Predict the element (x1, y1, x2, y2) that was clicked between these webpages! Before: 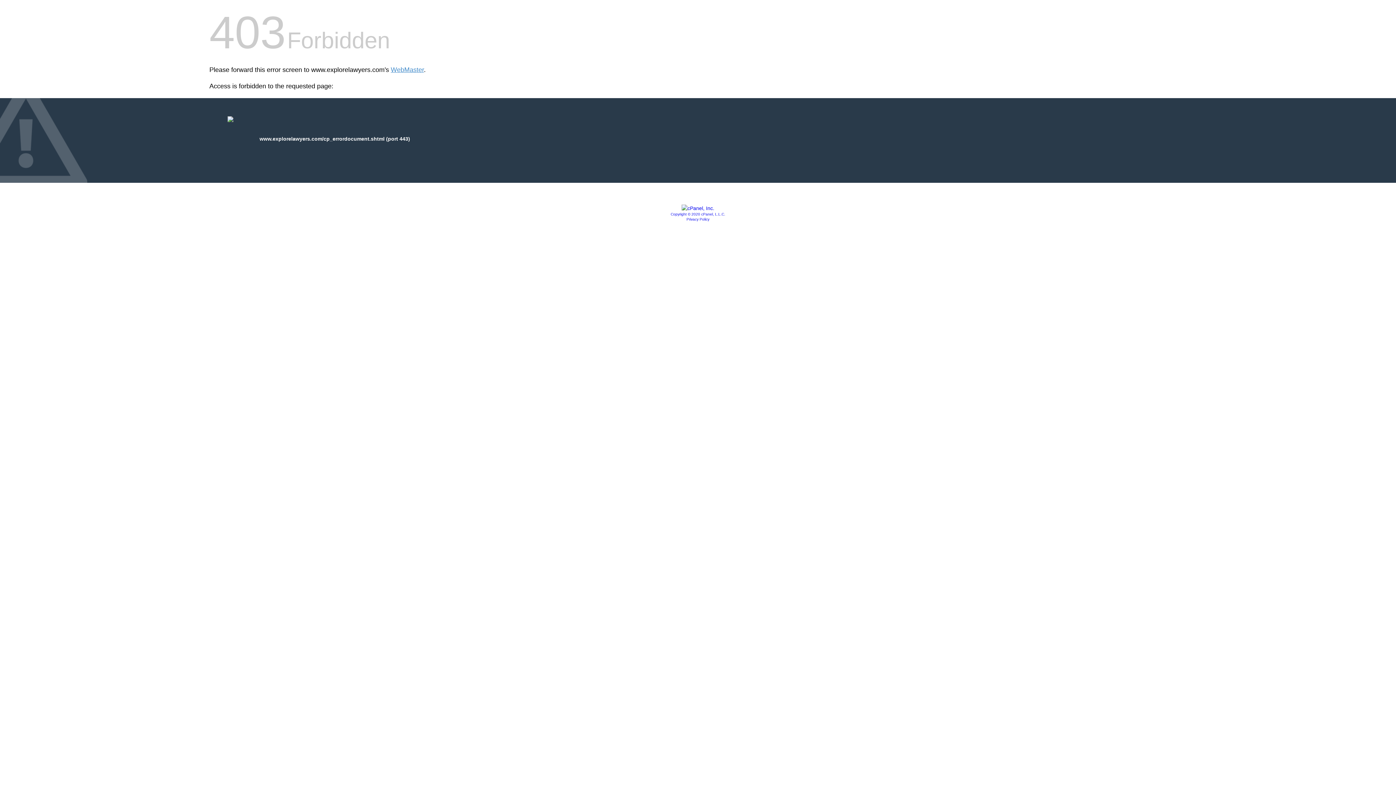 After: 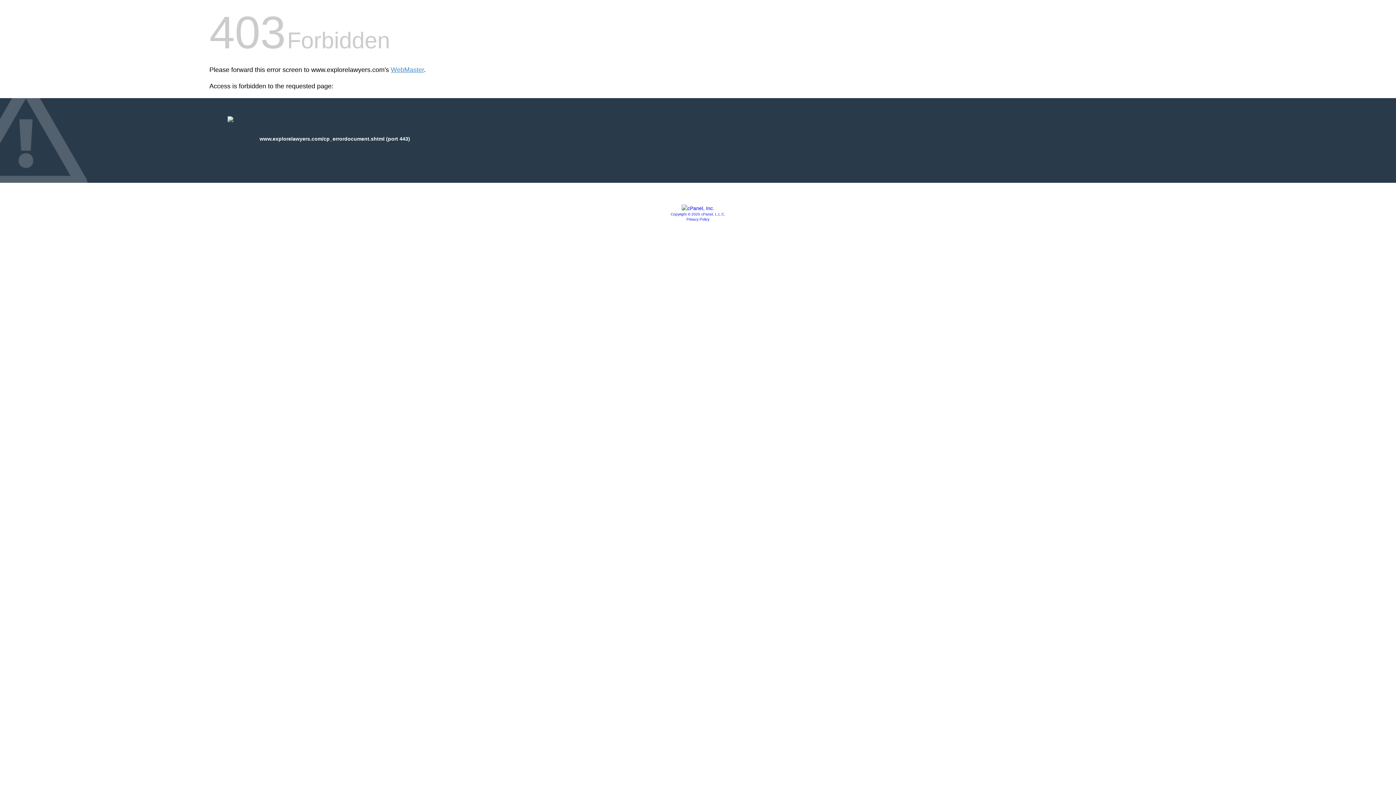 Action: bbox: (681, 205, 714, 211)